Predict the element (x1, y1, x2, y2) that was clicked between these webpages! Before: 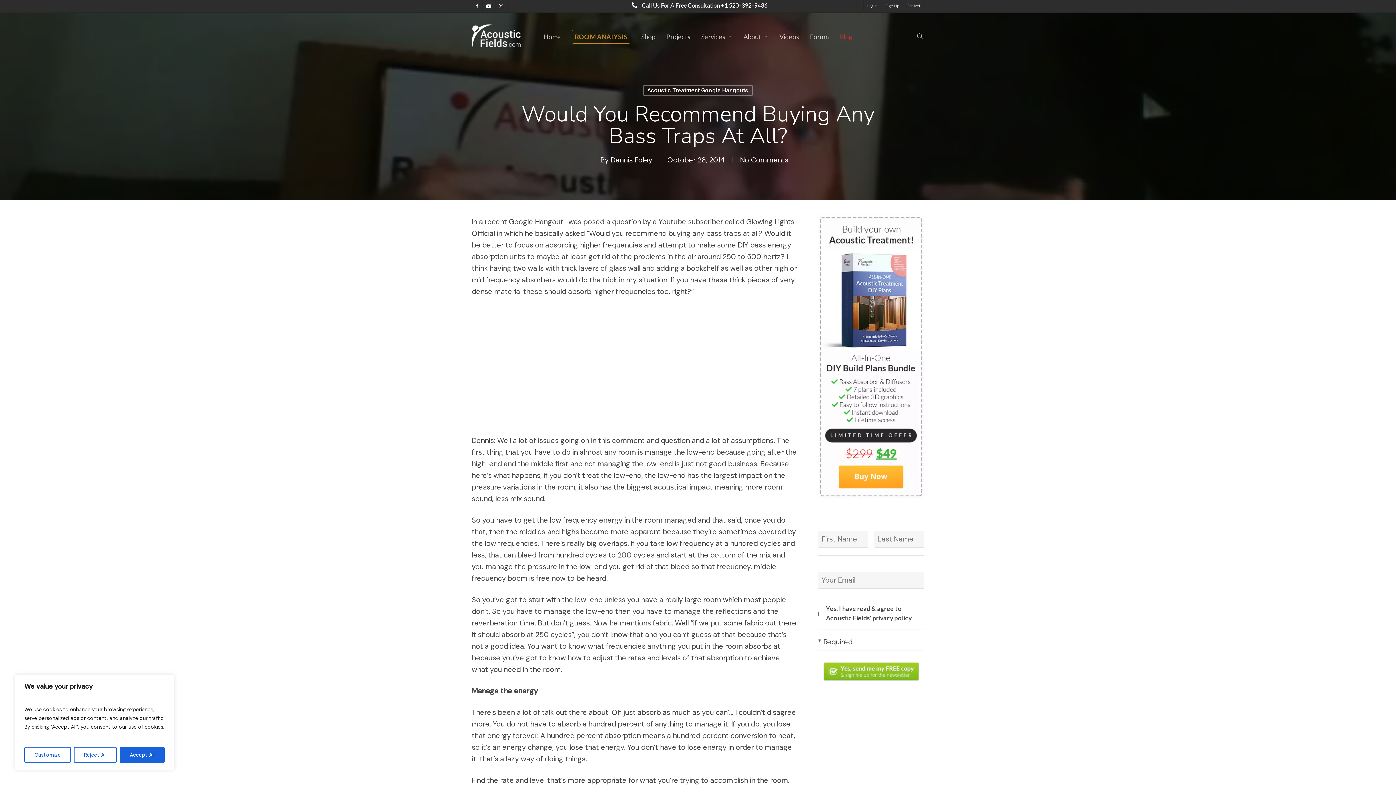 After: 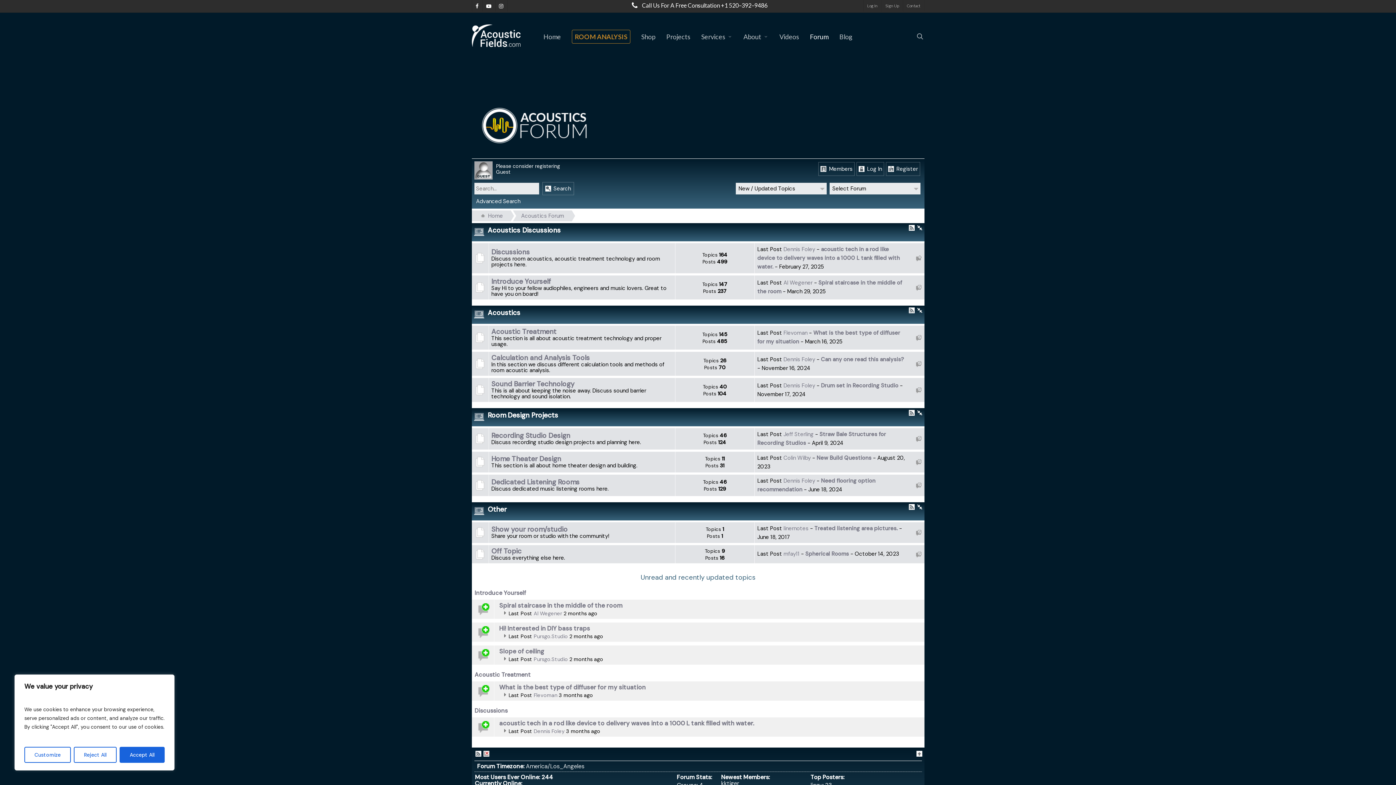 Action: bbox: (804, 32, 834, 40) label: Forum